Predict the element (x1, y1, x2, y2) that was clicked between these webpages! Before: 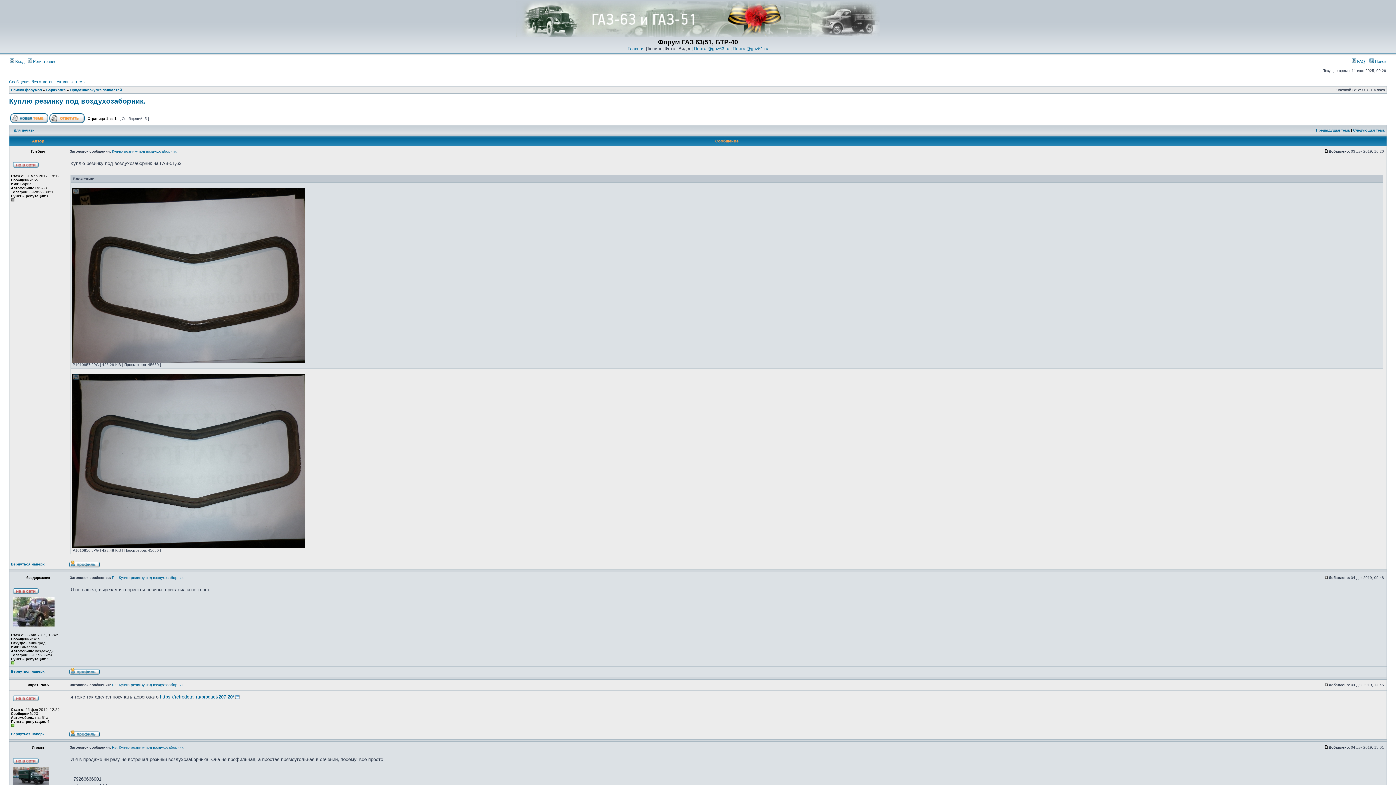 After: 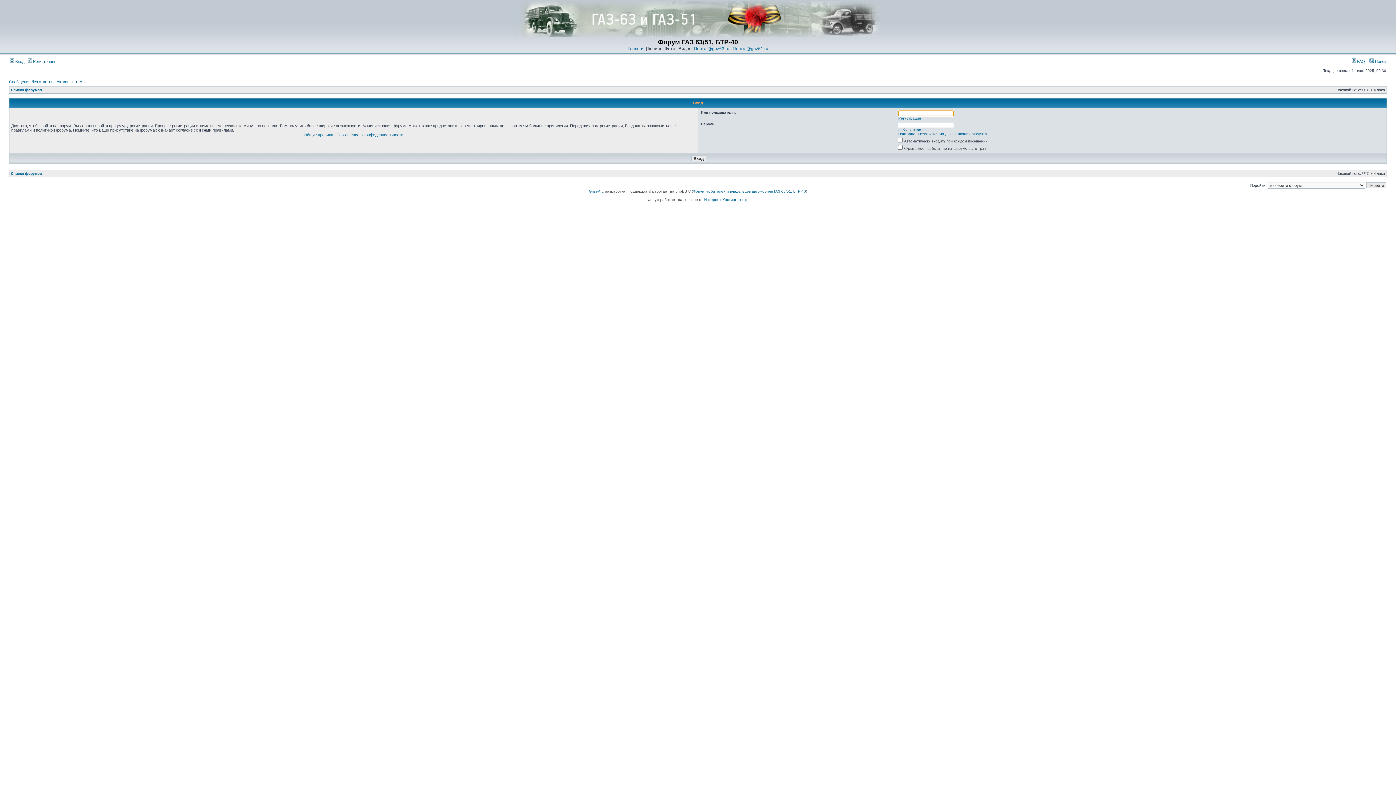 Action: label:  Вход bbox: (9, 59, 24, 63)